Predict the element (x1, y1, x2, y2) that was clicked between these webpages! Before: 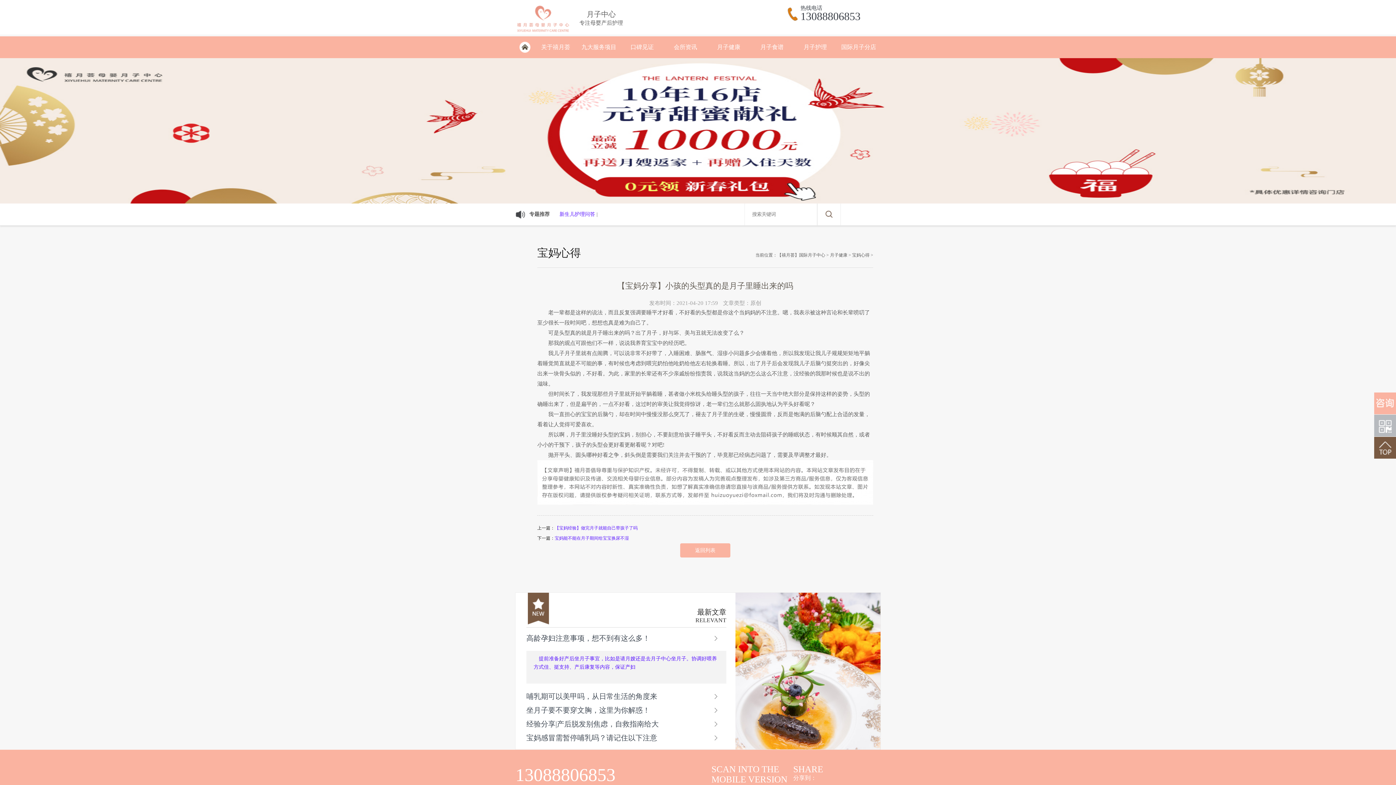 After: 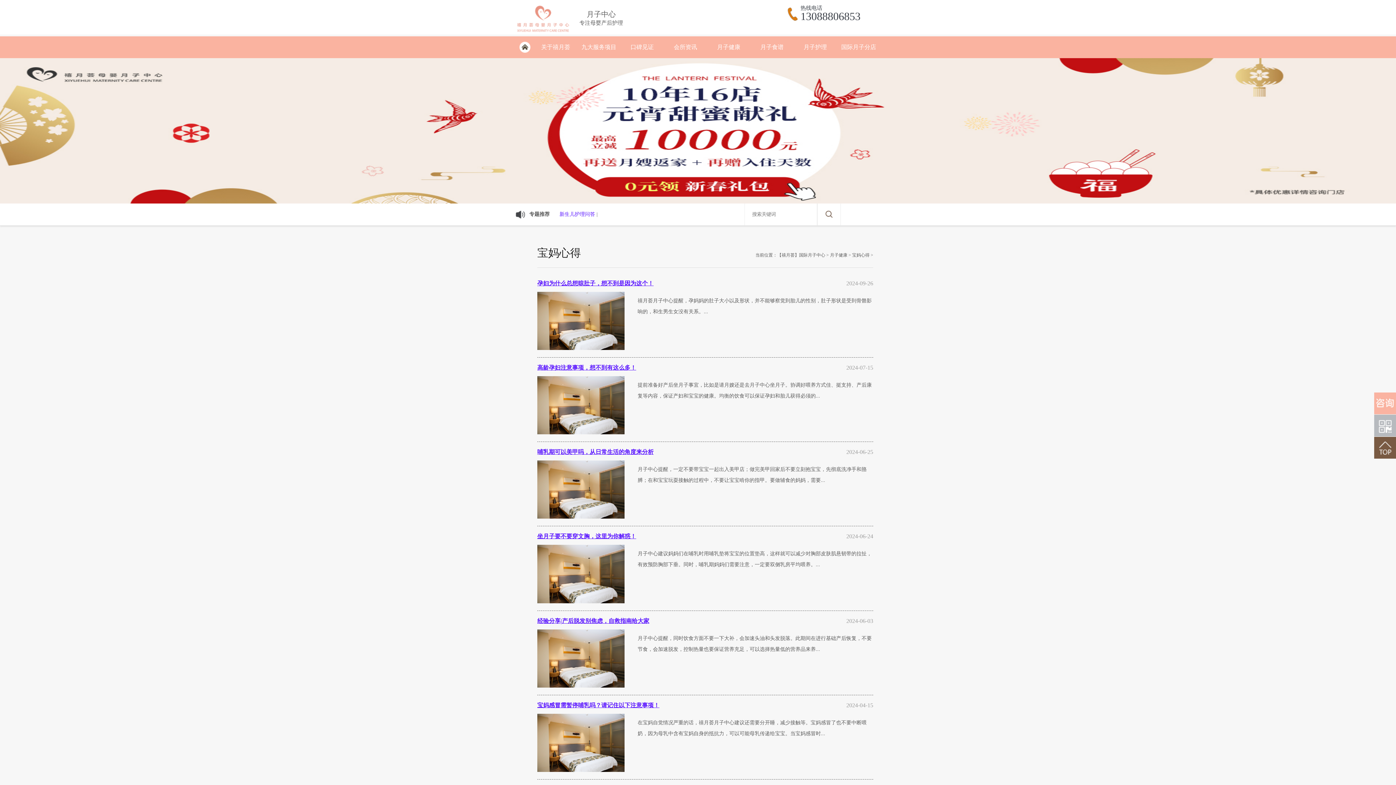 Action: label: 返回列表 bbox: (680, 543, 730, 557)